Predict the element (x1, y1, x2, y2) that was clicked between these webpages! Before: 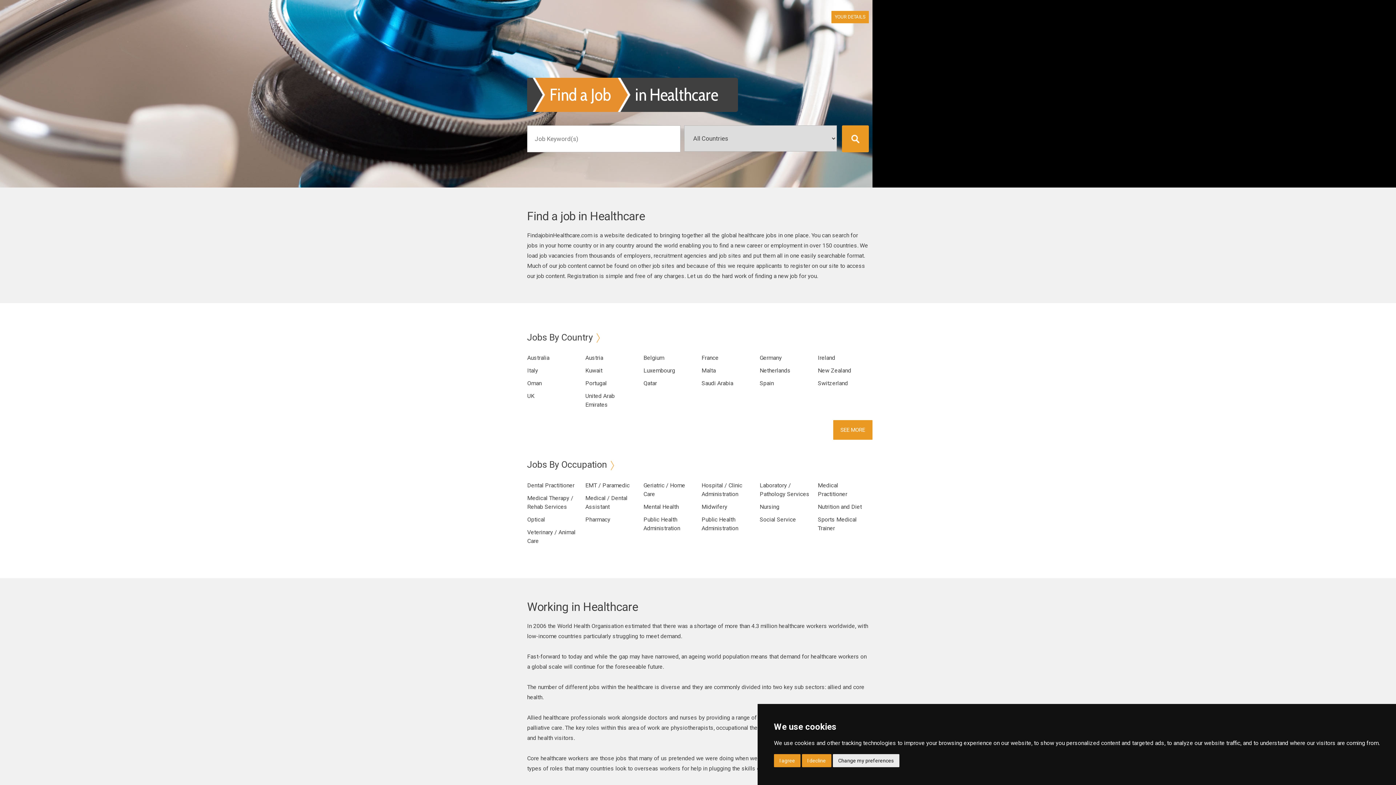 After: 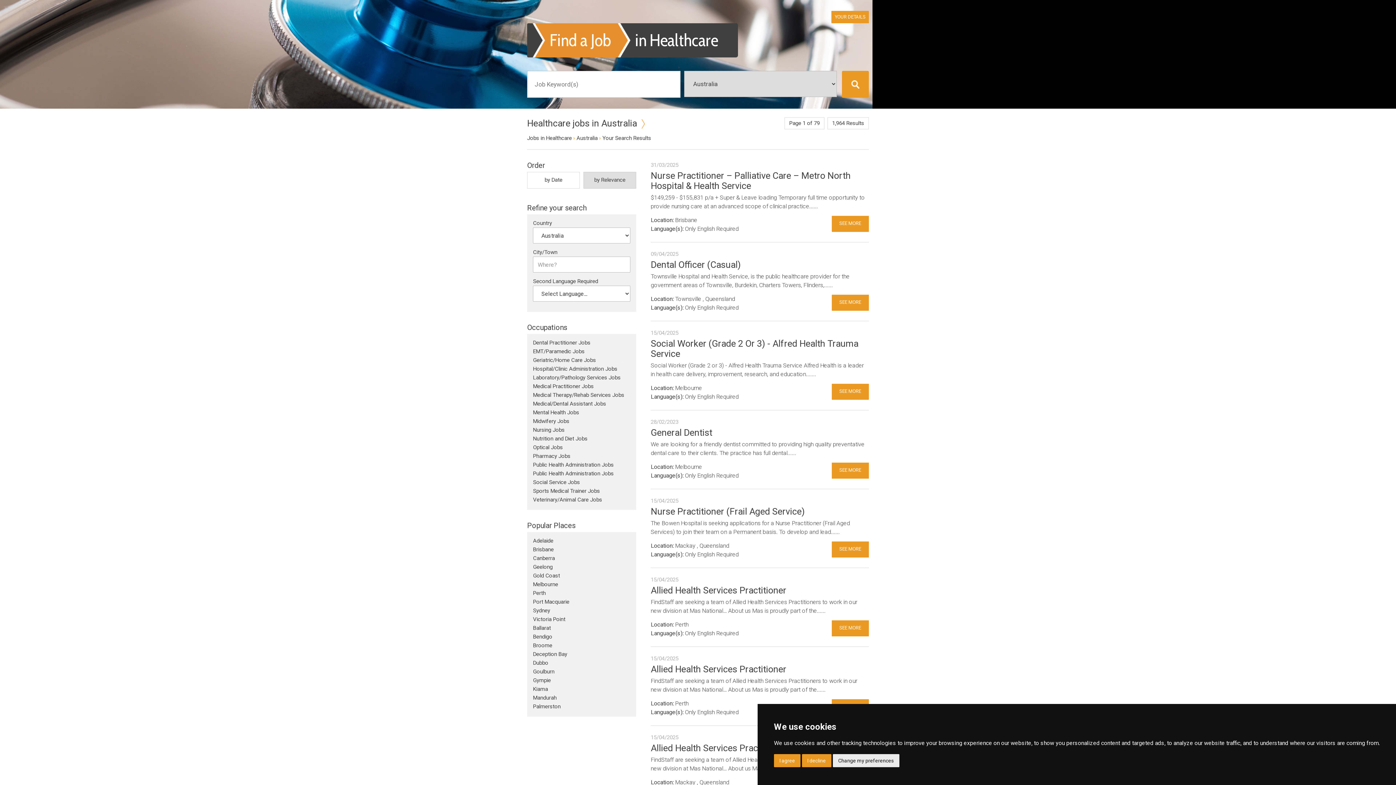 Action: bbox: (527, 354, 549, 361) label: Australia